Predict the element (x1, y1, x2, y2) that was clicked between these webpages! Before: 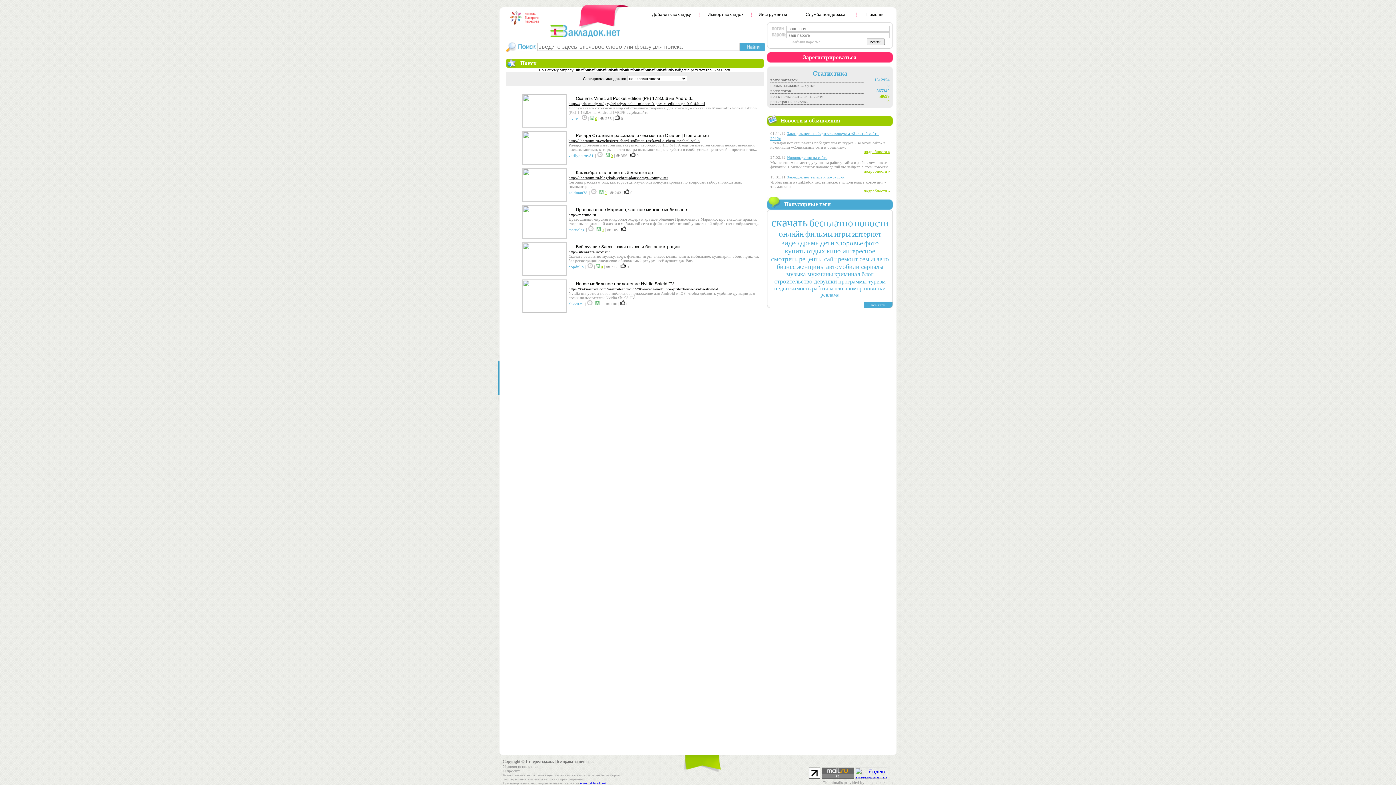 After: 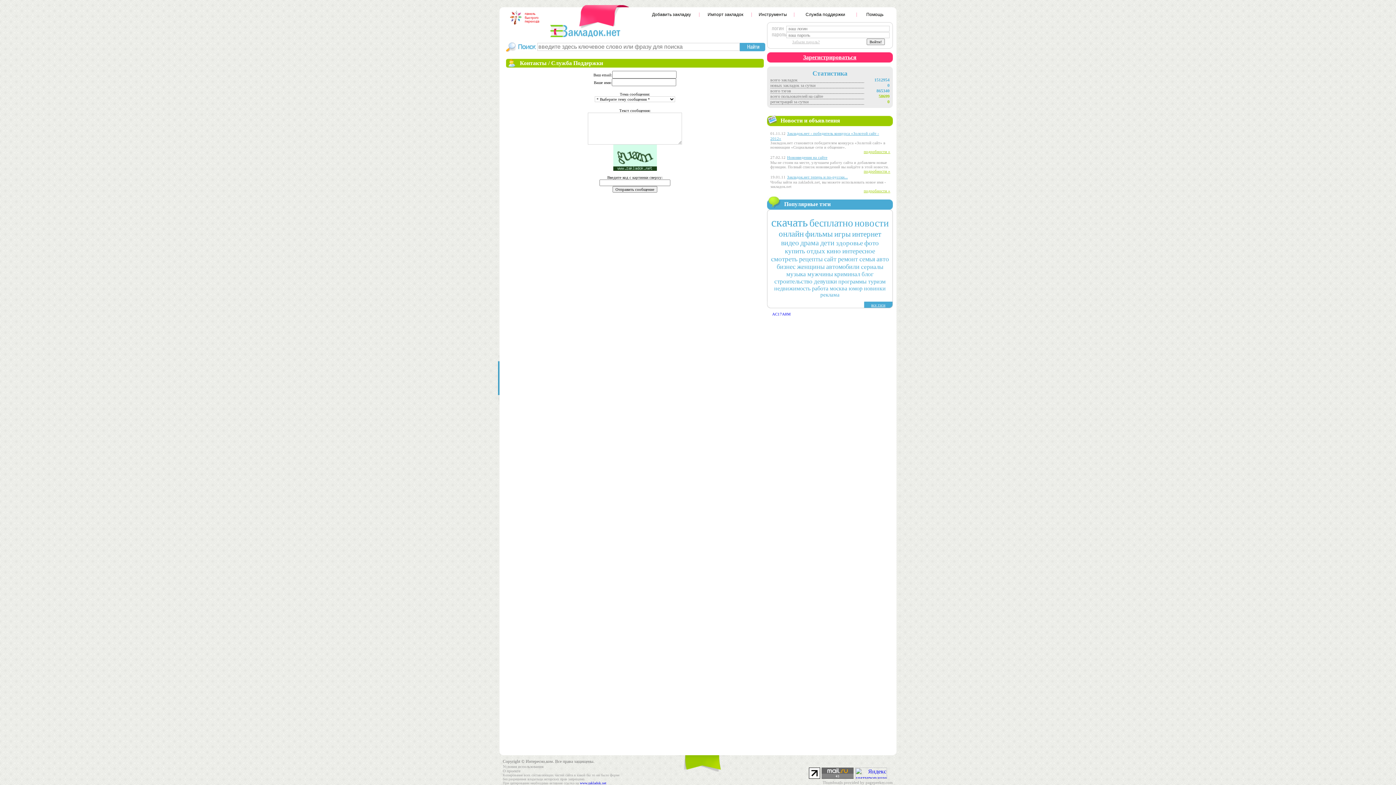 Action: label: Служба поддержки bbox: (805, 12, 845, 17)